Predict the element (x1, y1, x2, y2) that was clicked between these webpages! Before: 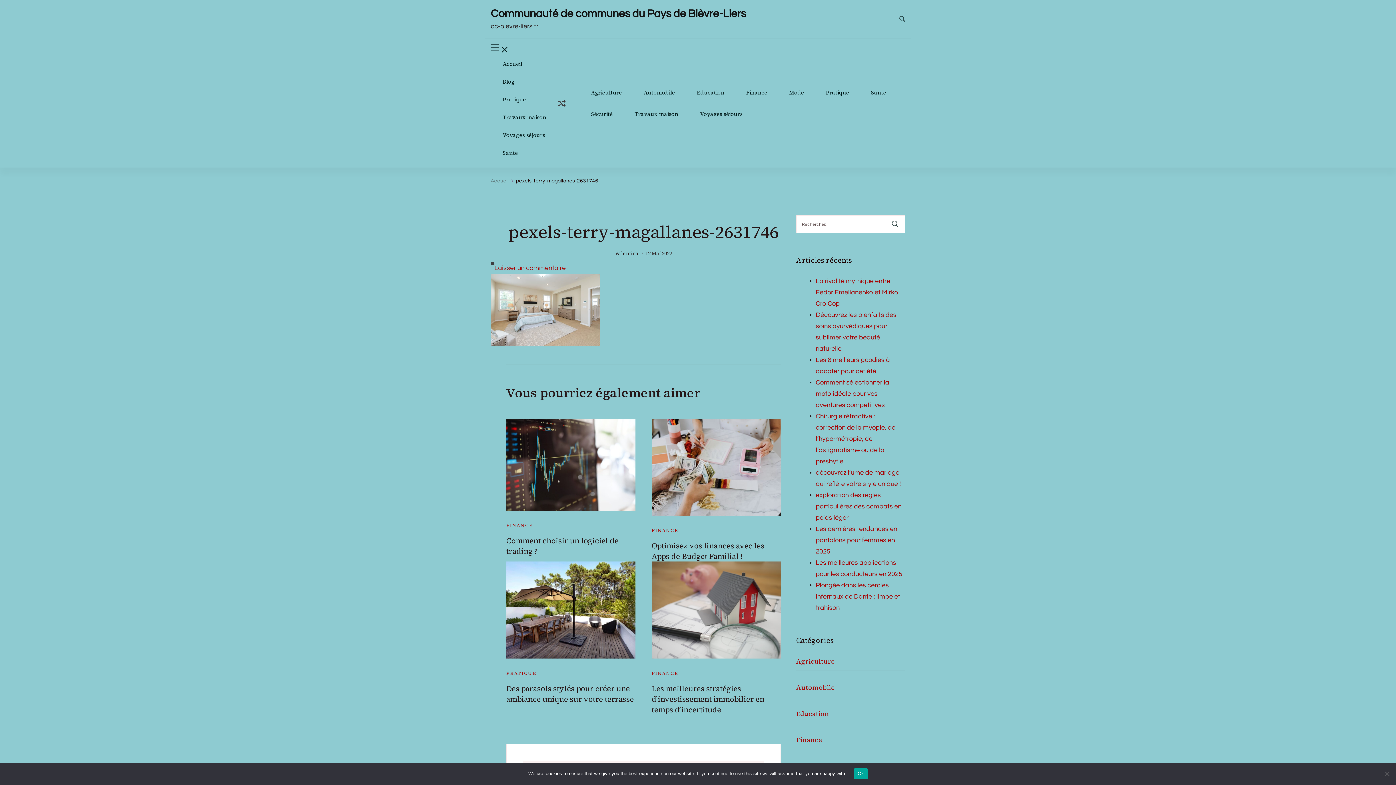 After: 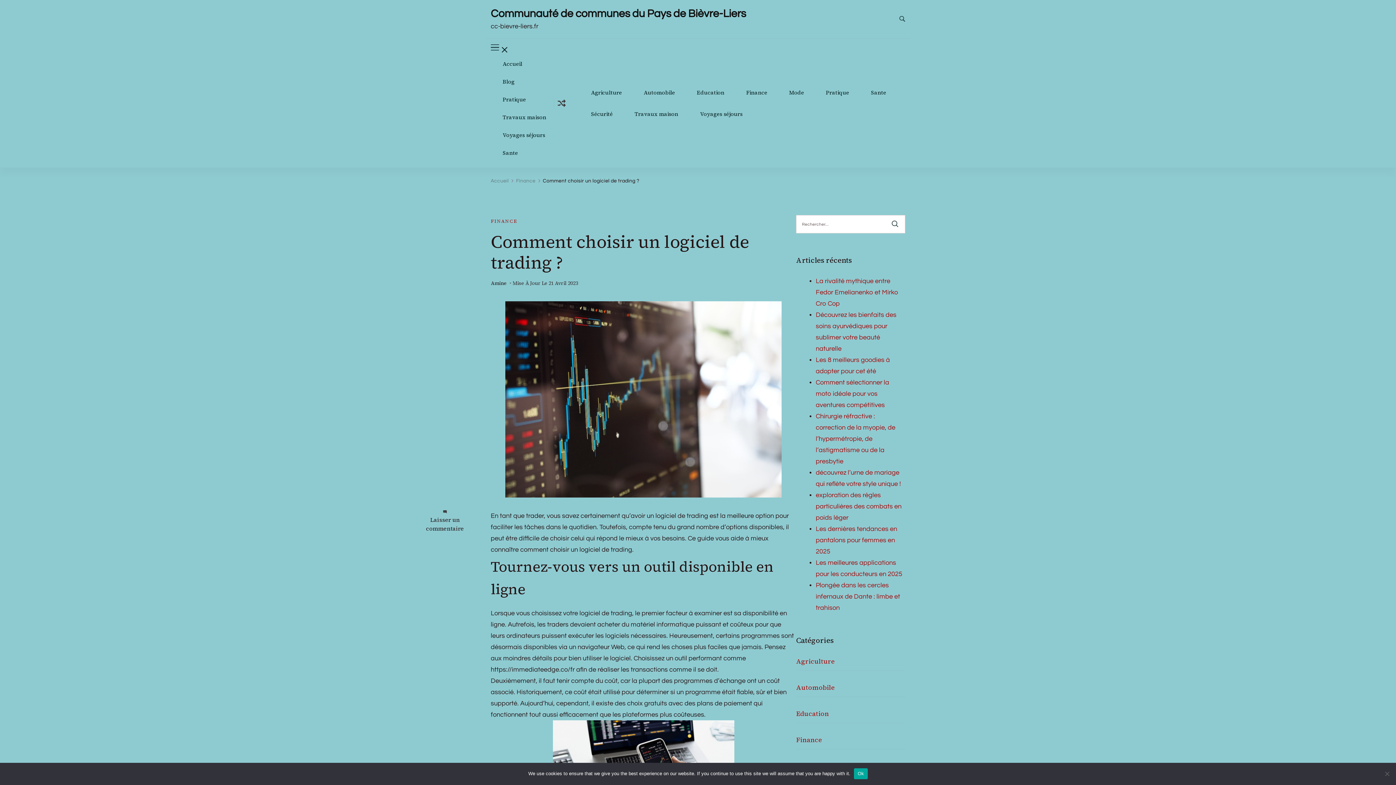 Action: bbox: (506, 419, 635, 511)